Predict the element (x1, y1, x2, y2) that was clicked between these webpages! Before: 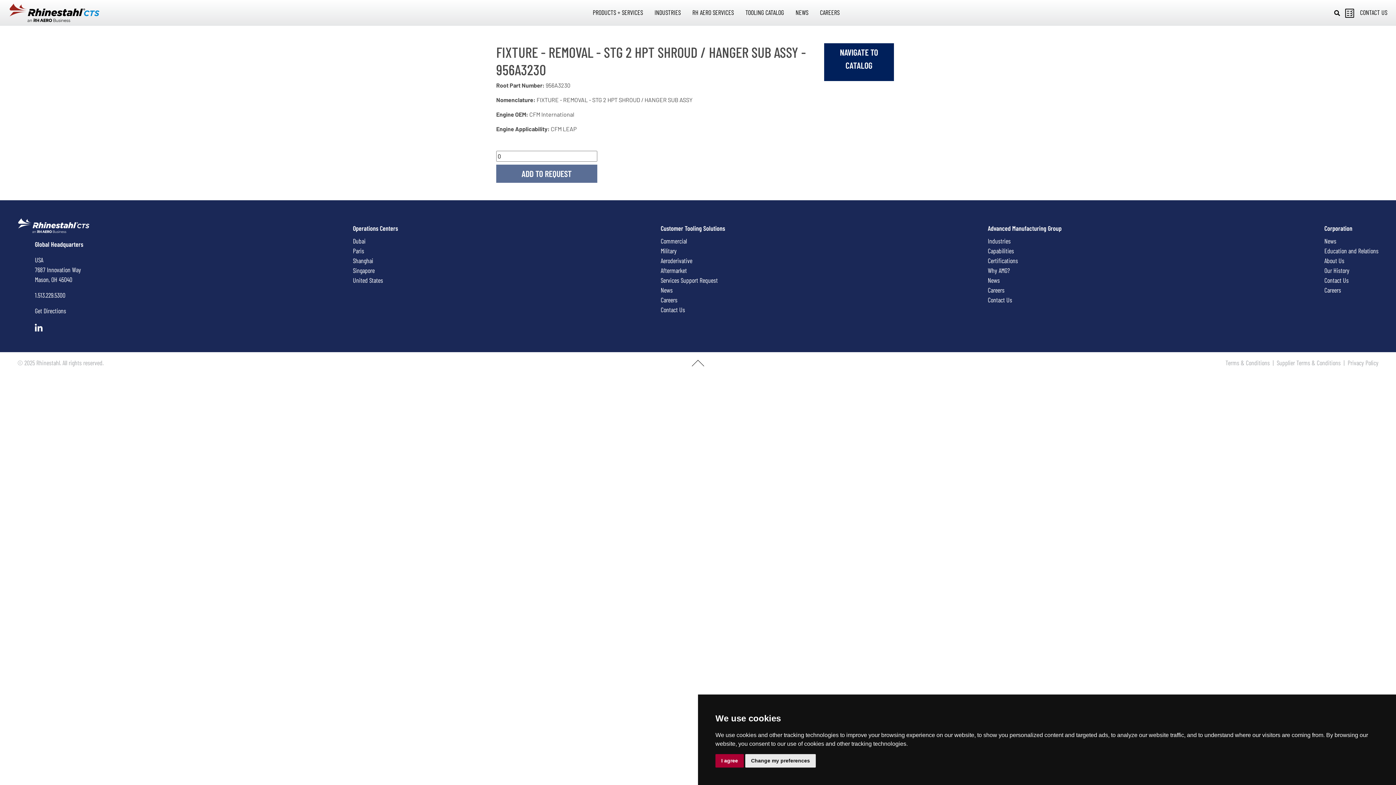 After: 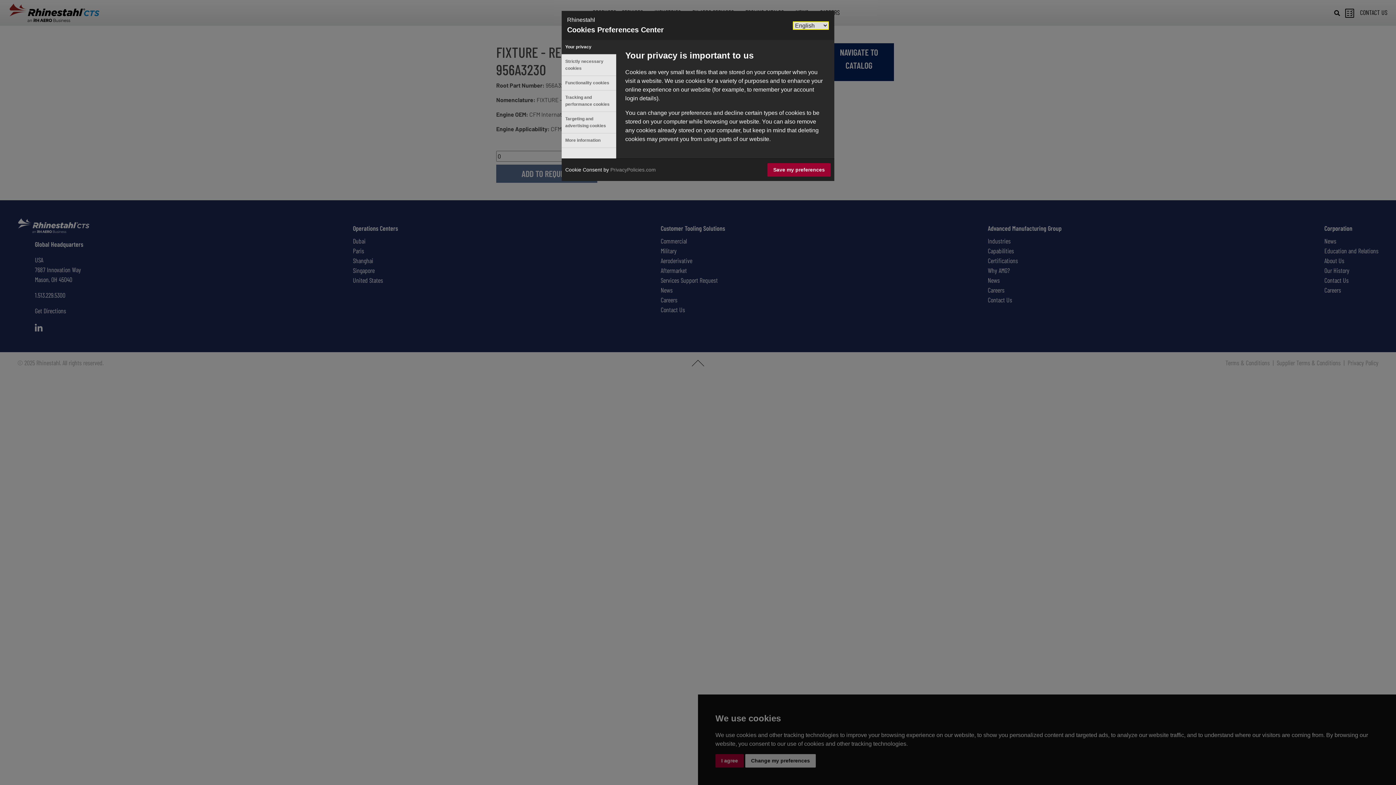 Action: label: Change my preferences bbox: (745, 754, 816, 768)